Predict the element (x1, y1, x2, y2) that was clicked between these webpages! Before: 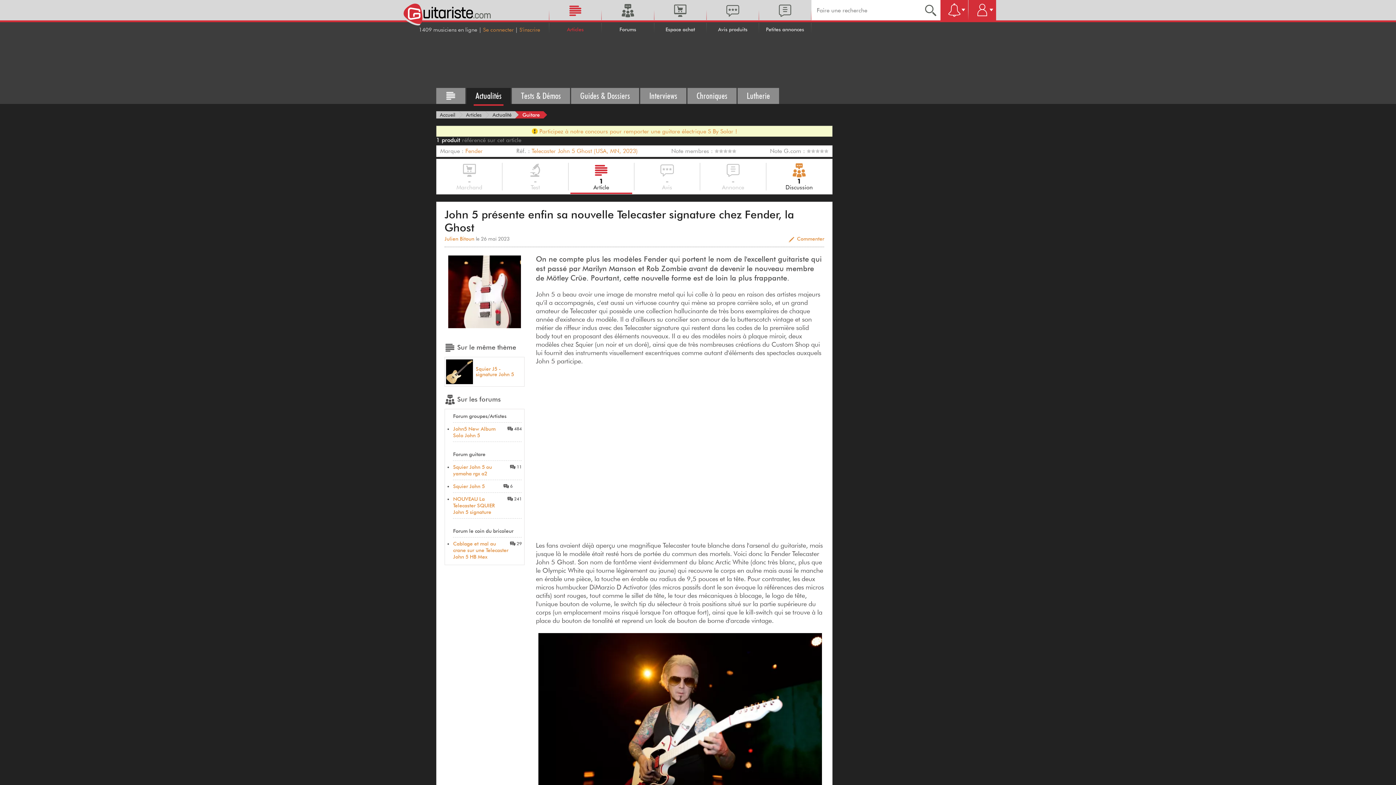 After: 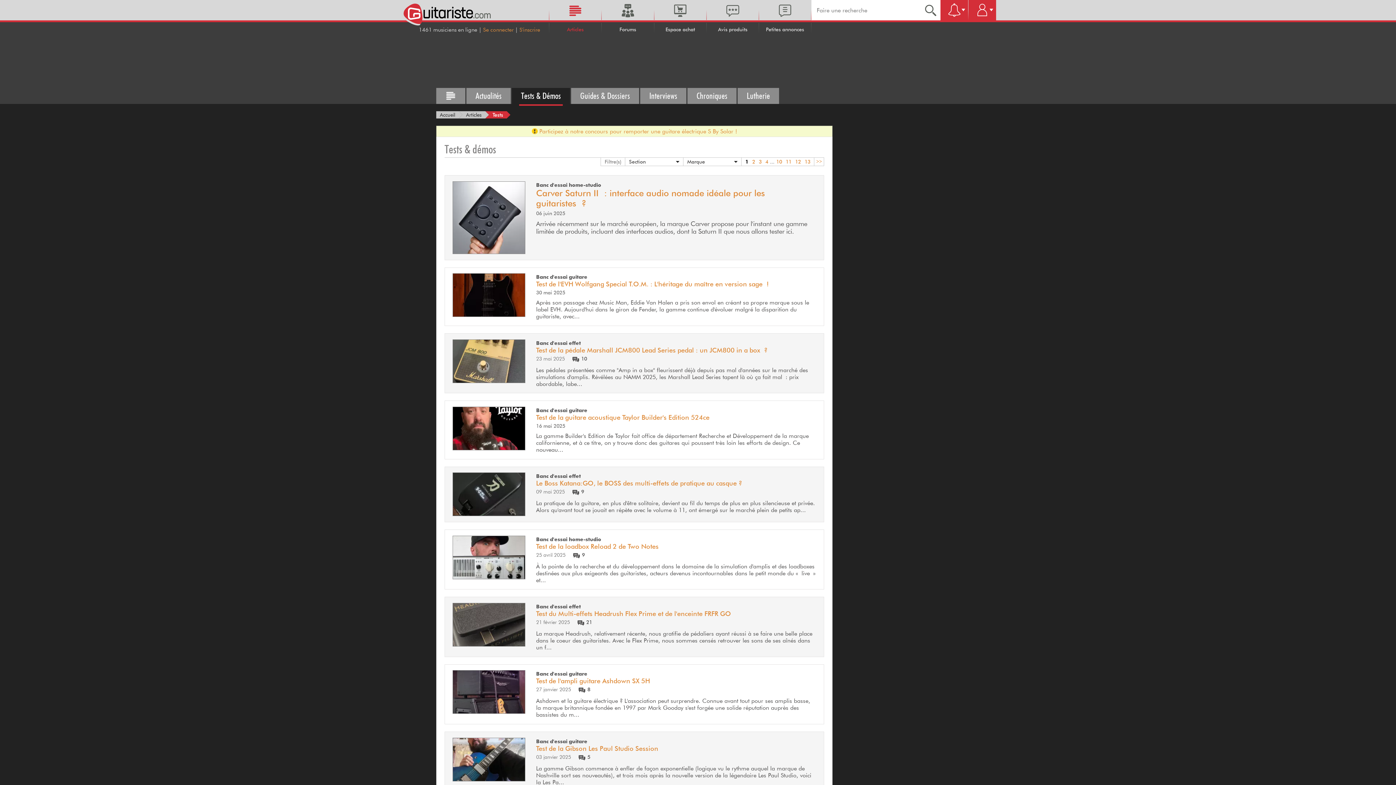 Action: bbox: (512, 88, 570, 104) label: Tests & Démos